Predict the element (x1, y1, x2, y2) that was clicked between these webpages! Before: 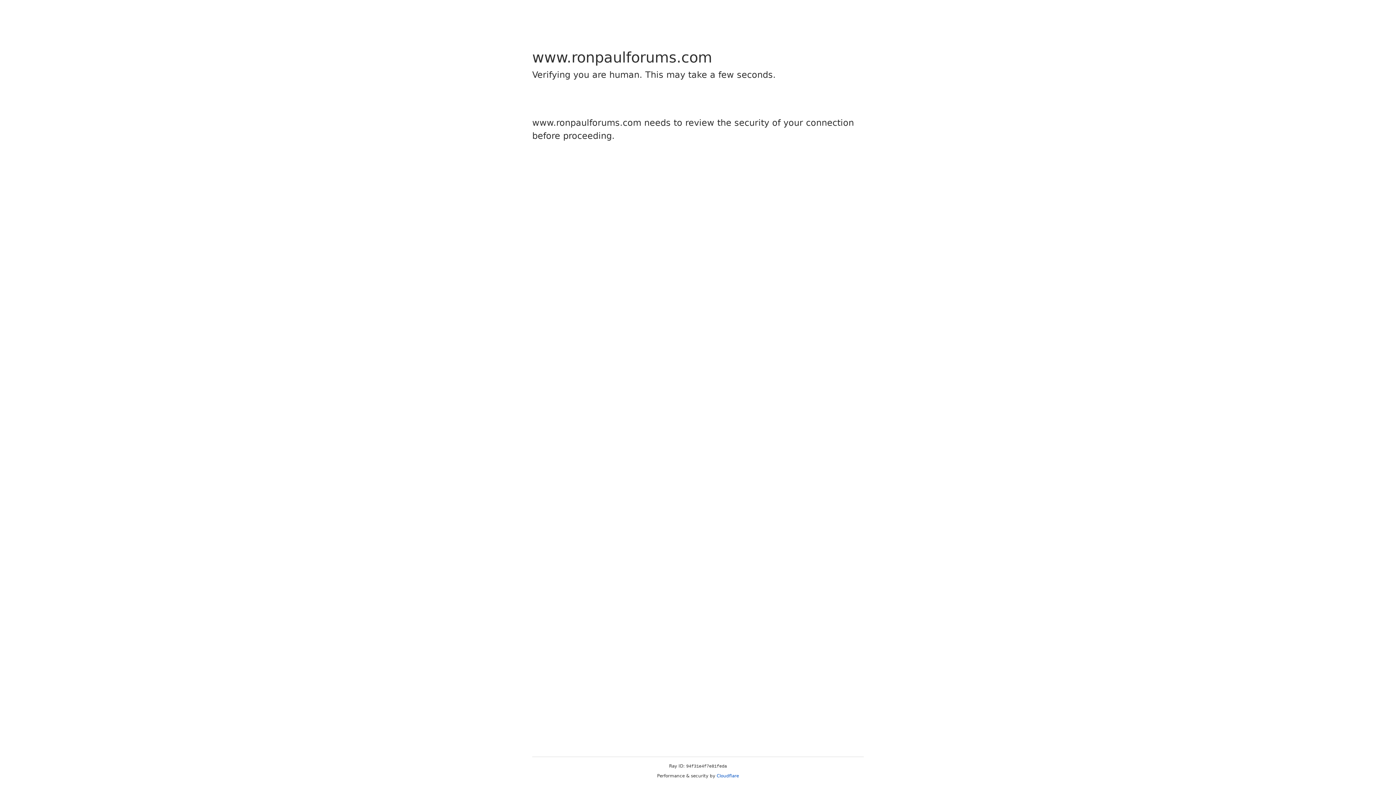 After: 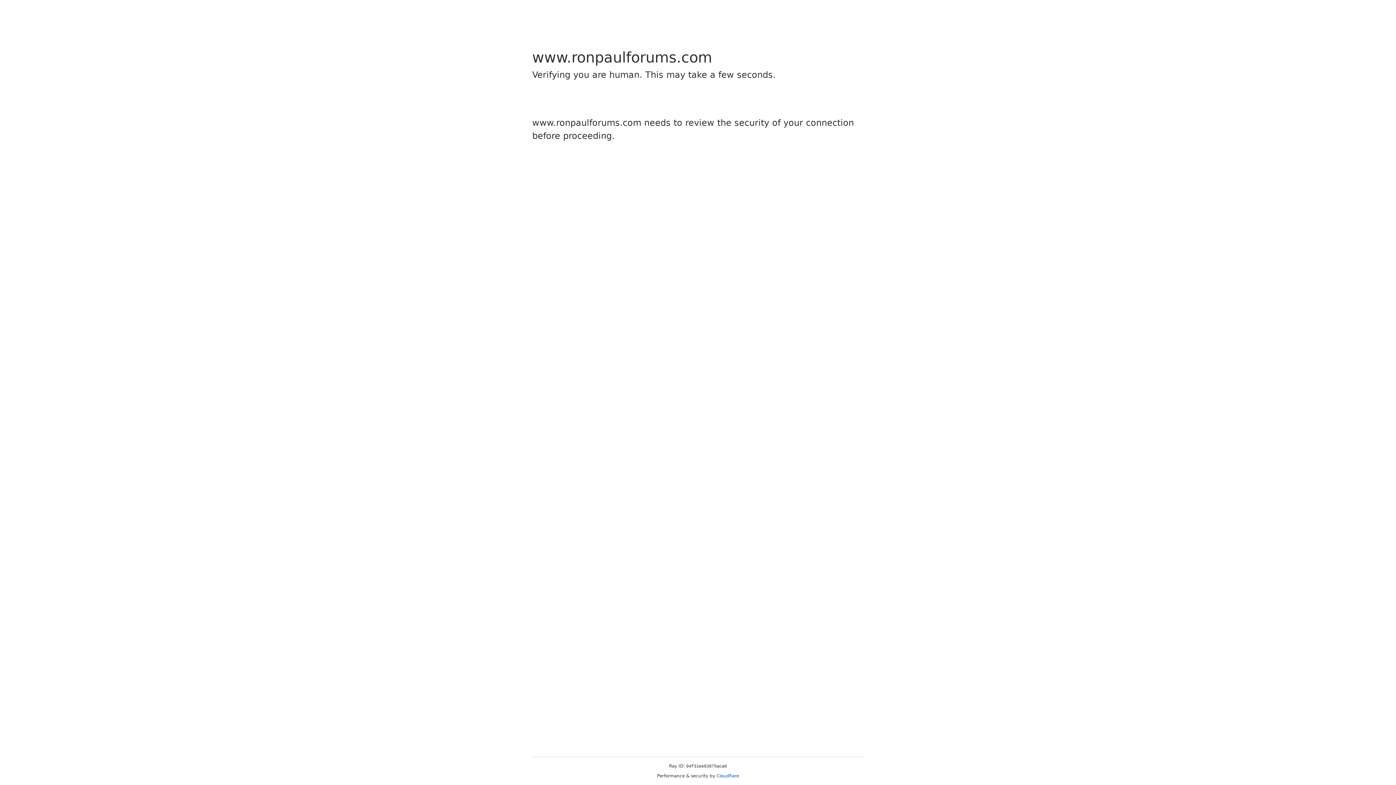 Action: label: Cloudflare bbox: (716, 773, 739, 778)